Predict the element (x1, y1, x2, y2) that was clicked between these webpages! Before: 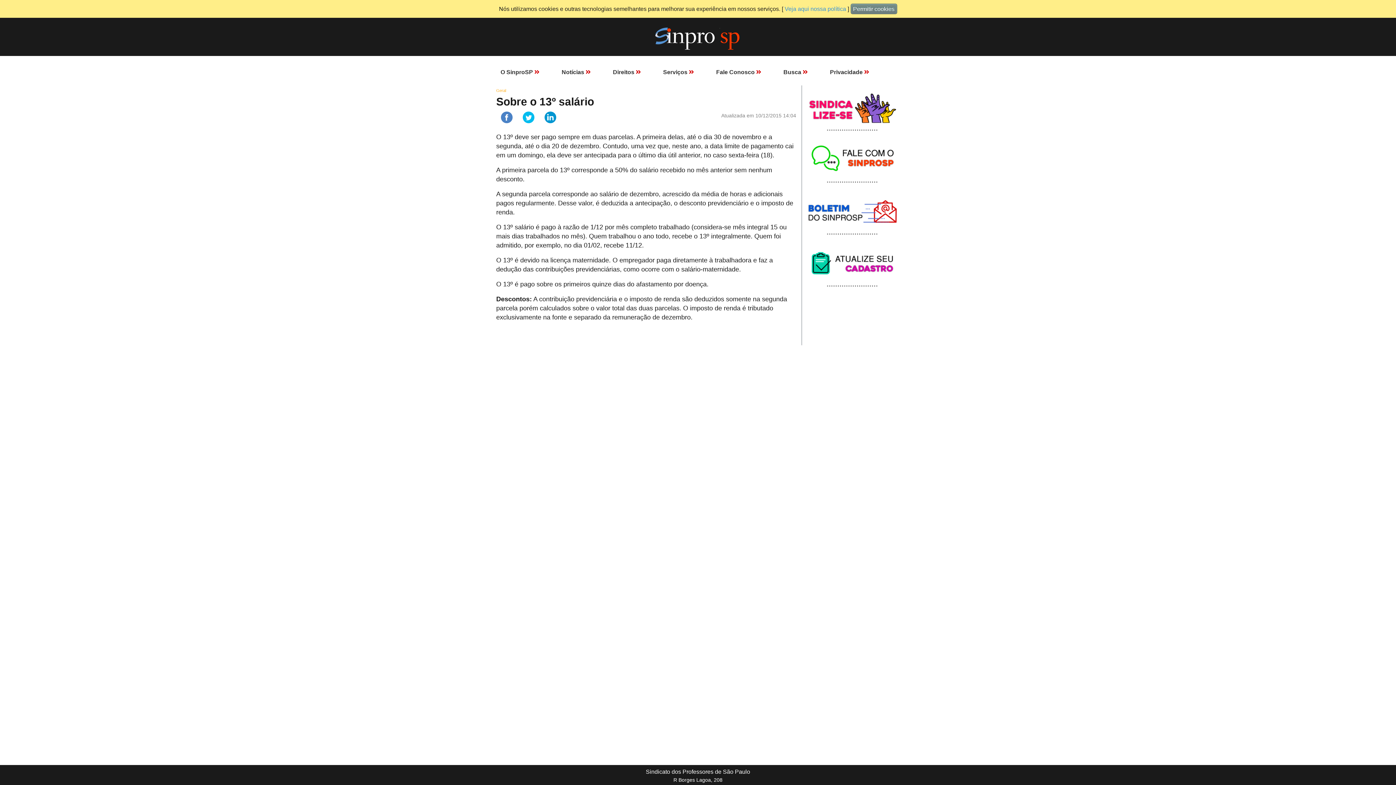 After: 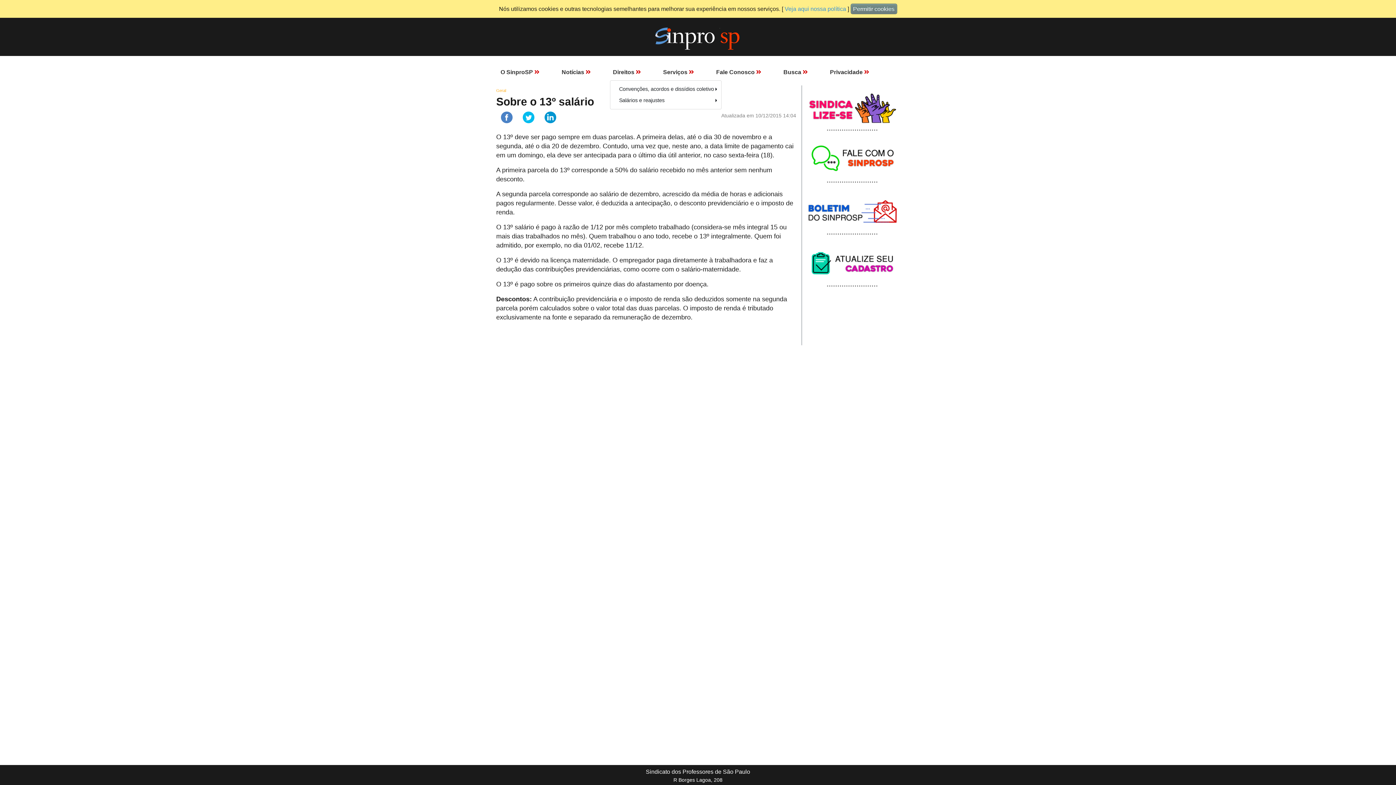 Action: label: Direitos  bbox: (610, 64, 644, 79)